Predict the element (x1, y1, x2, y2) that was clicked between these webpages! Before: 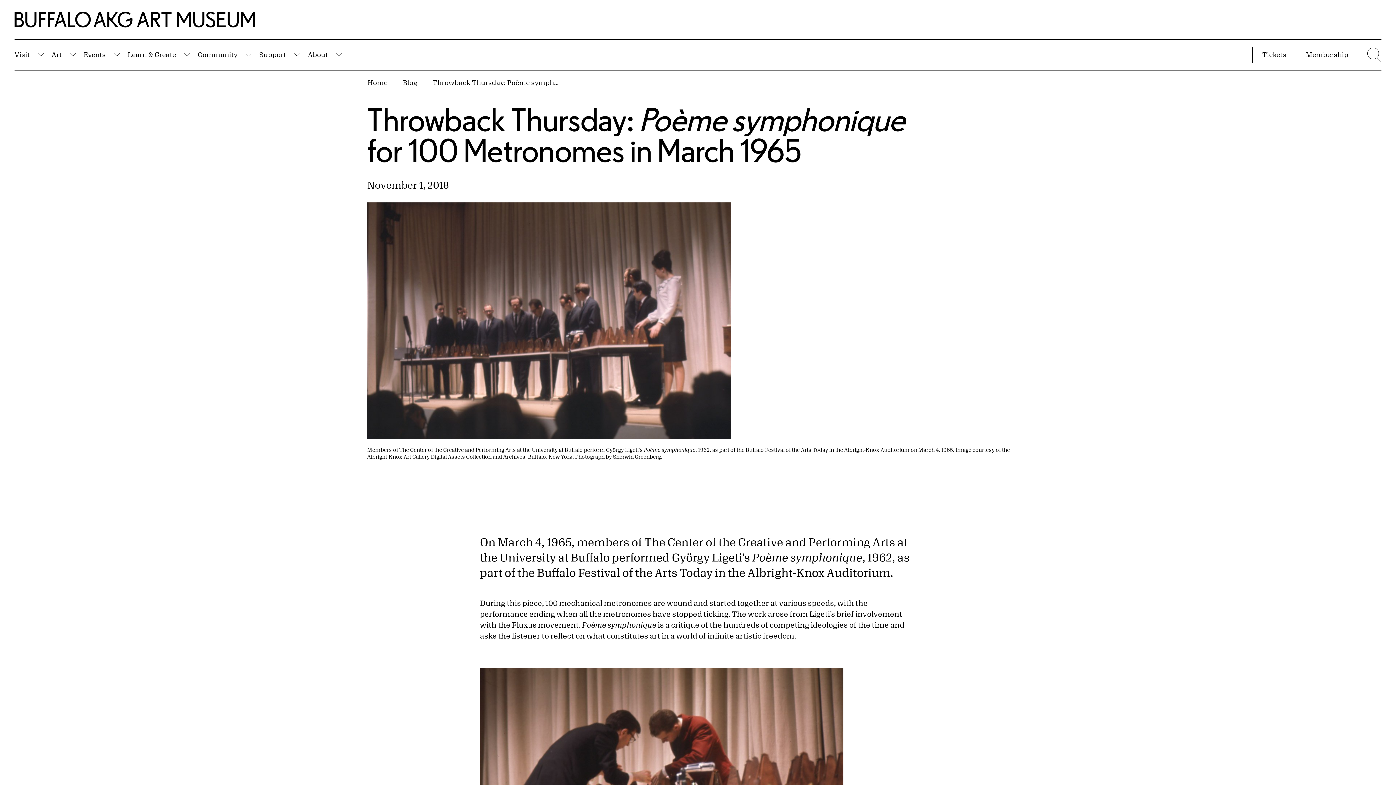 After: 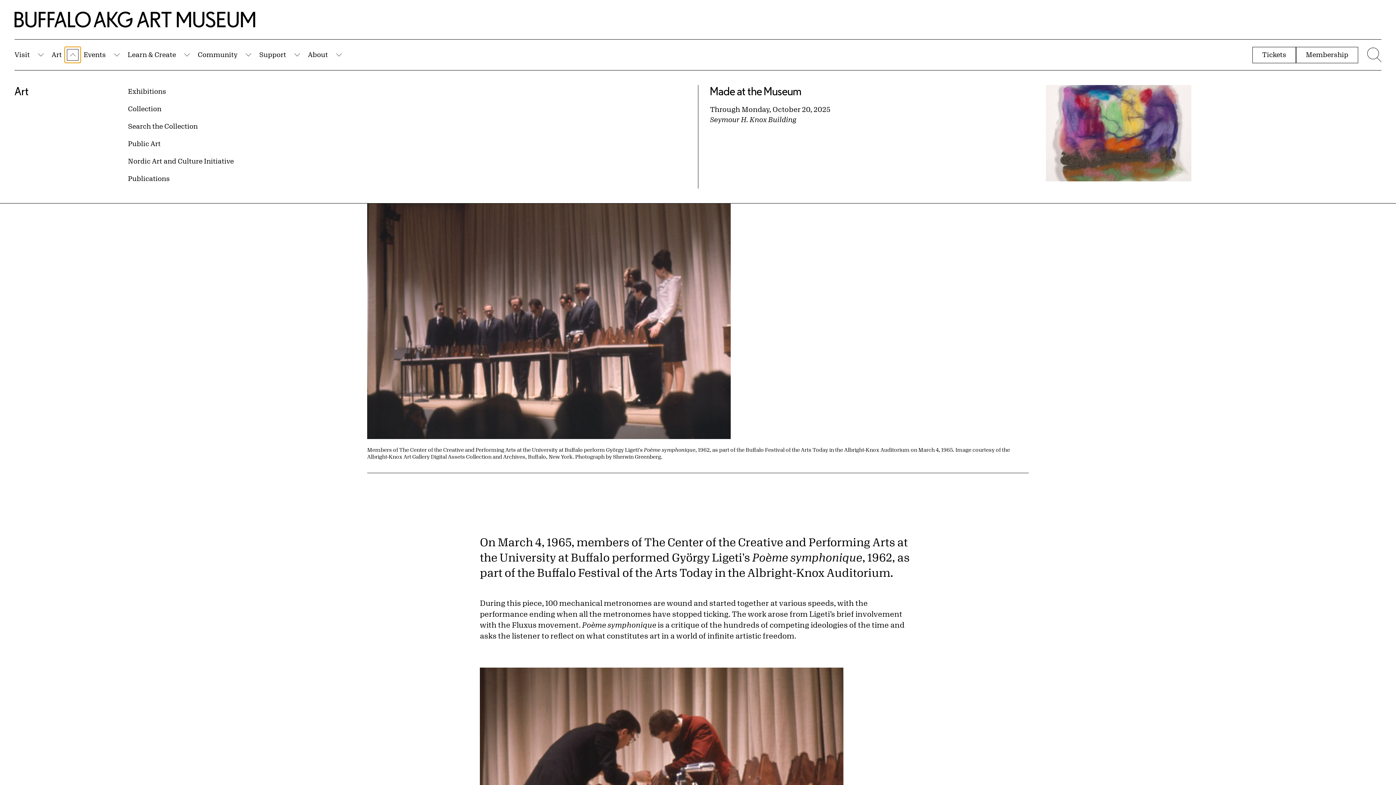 Action: bbox: (64, 46, 80, 62) label: Submenu